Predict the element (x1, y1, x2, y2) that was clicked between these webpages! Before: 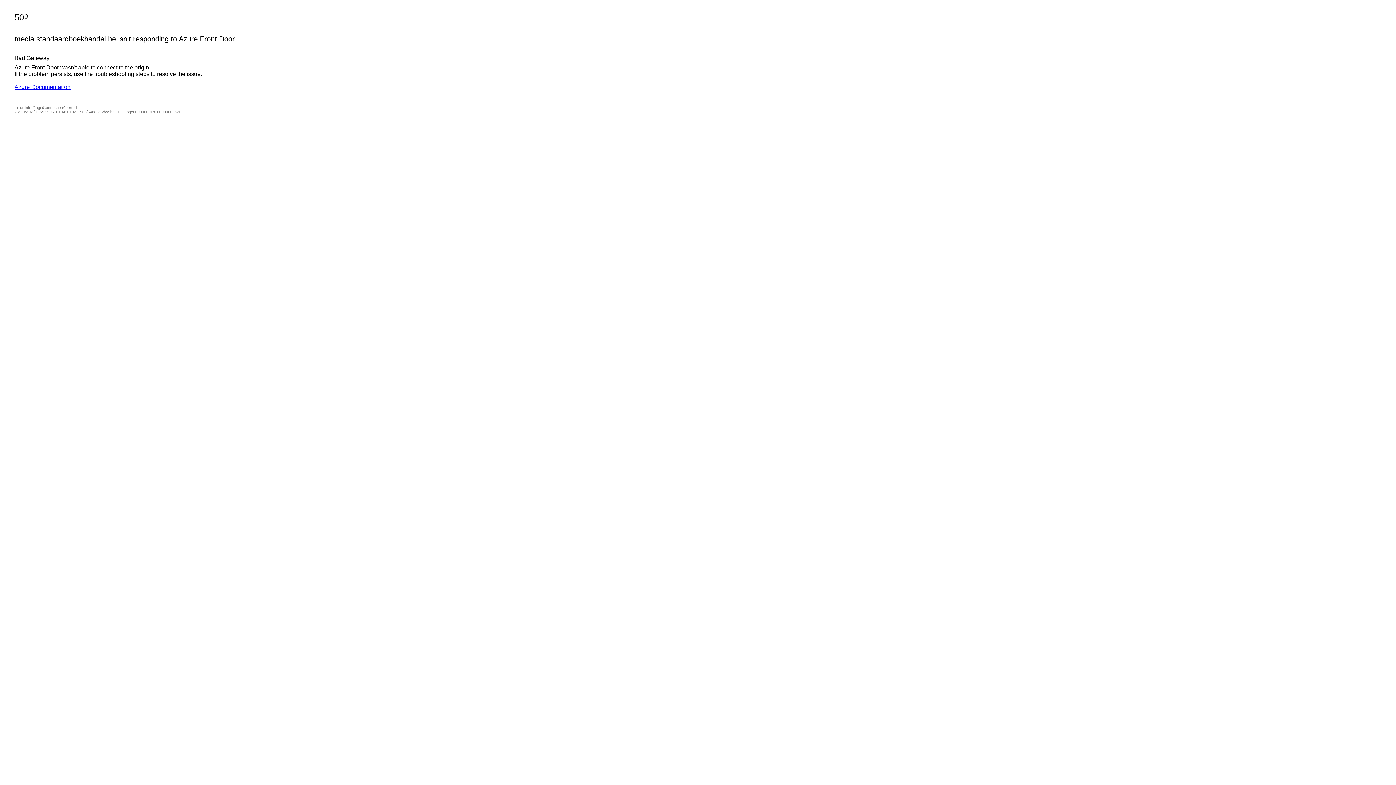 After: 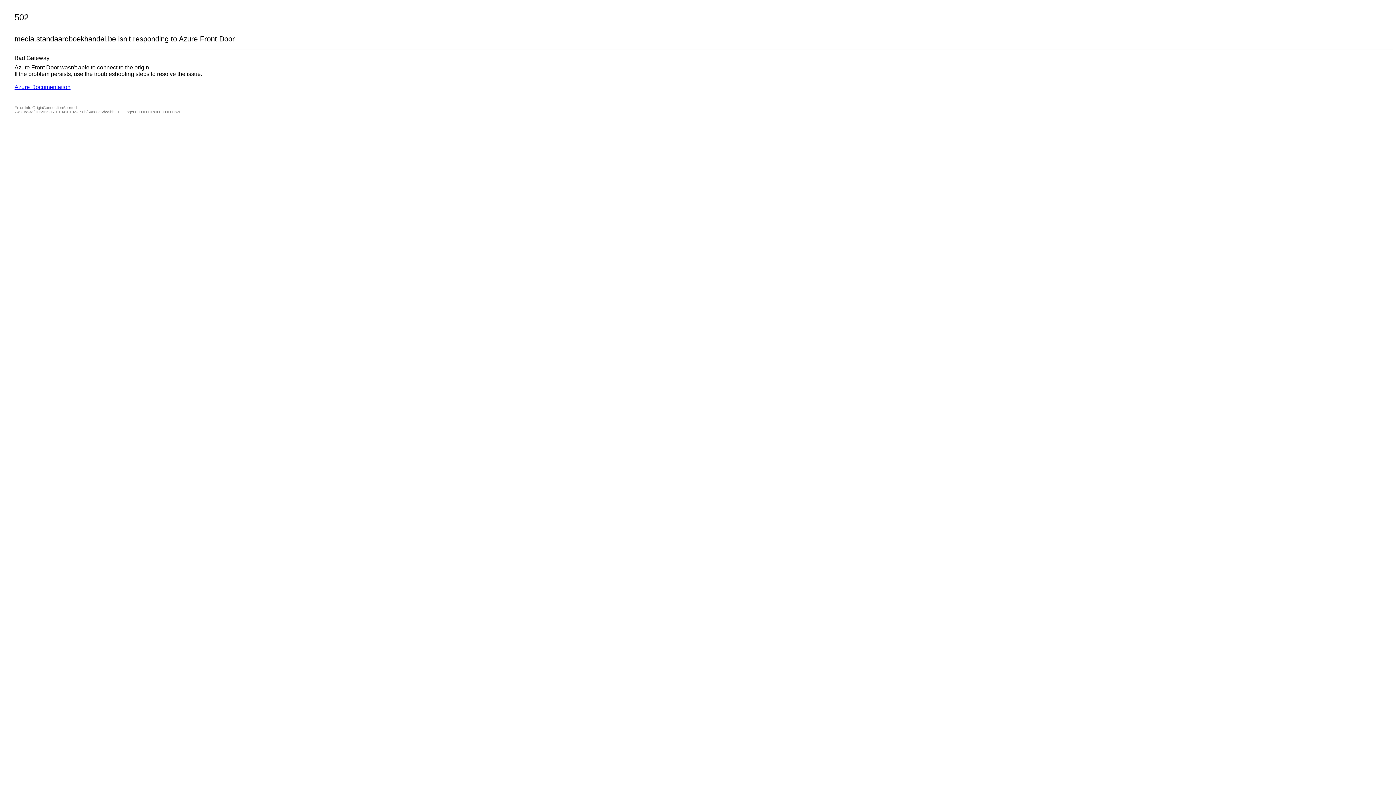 Action: label: Azure Documentation bbox: (14, 84, 70, 90)